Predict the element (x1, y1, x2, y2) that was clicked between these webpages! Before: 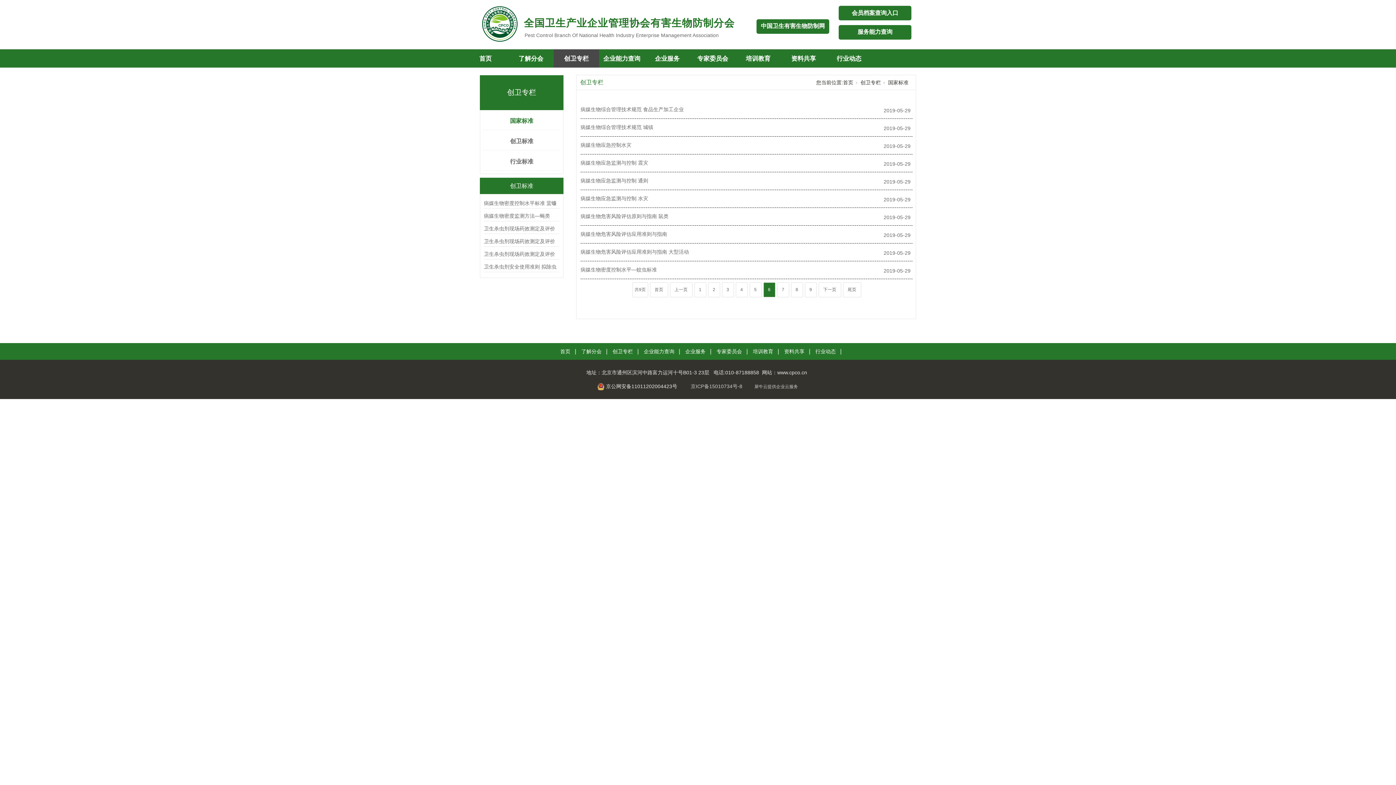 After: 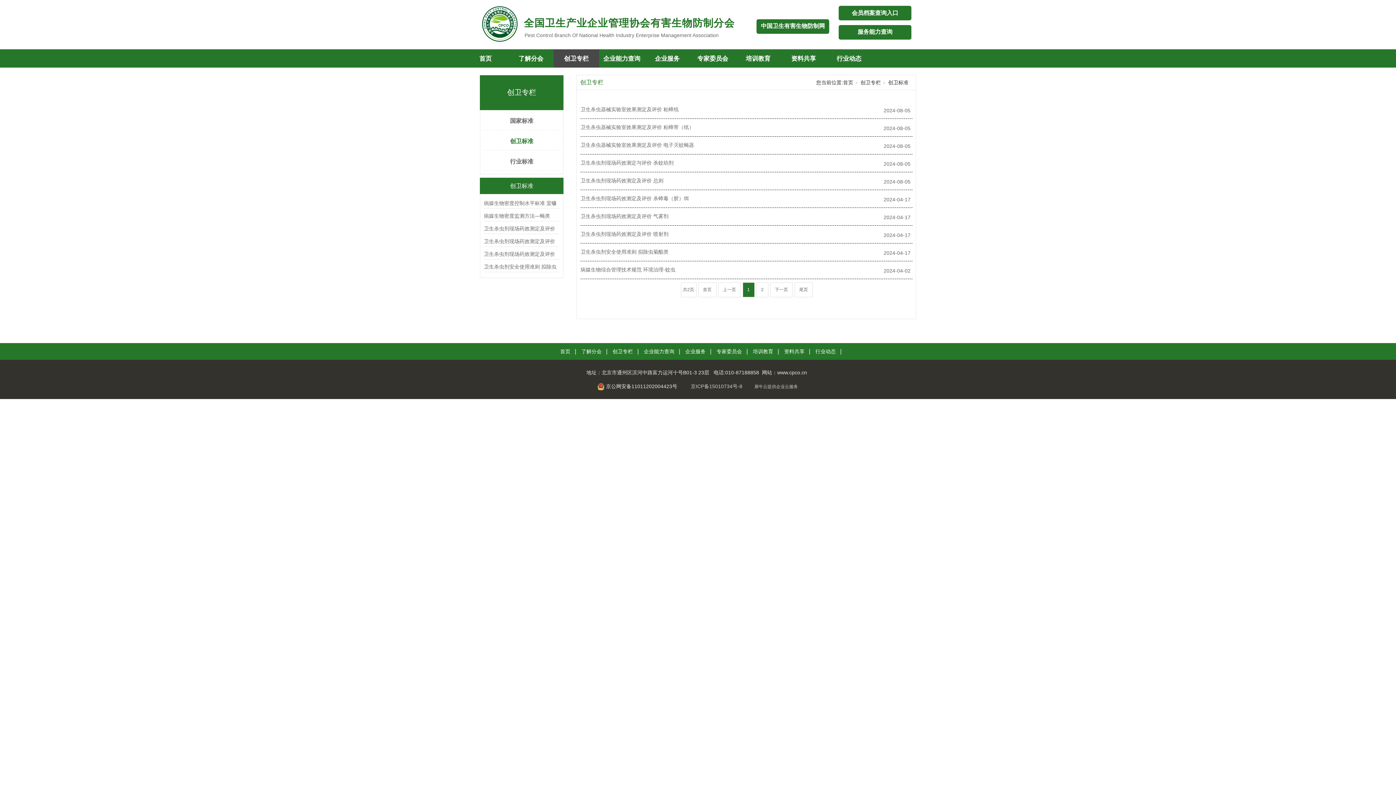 Action: bbox: (483, 130, 560, 150) label: 创卫标准